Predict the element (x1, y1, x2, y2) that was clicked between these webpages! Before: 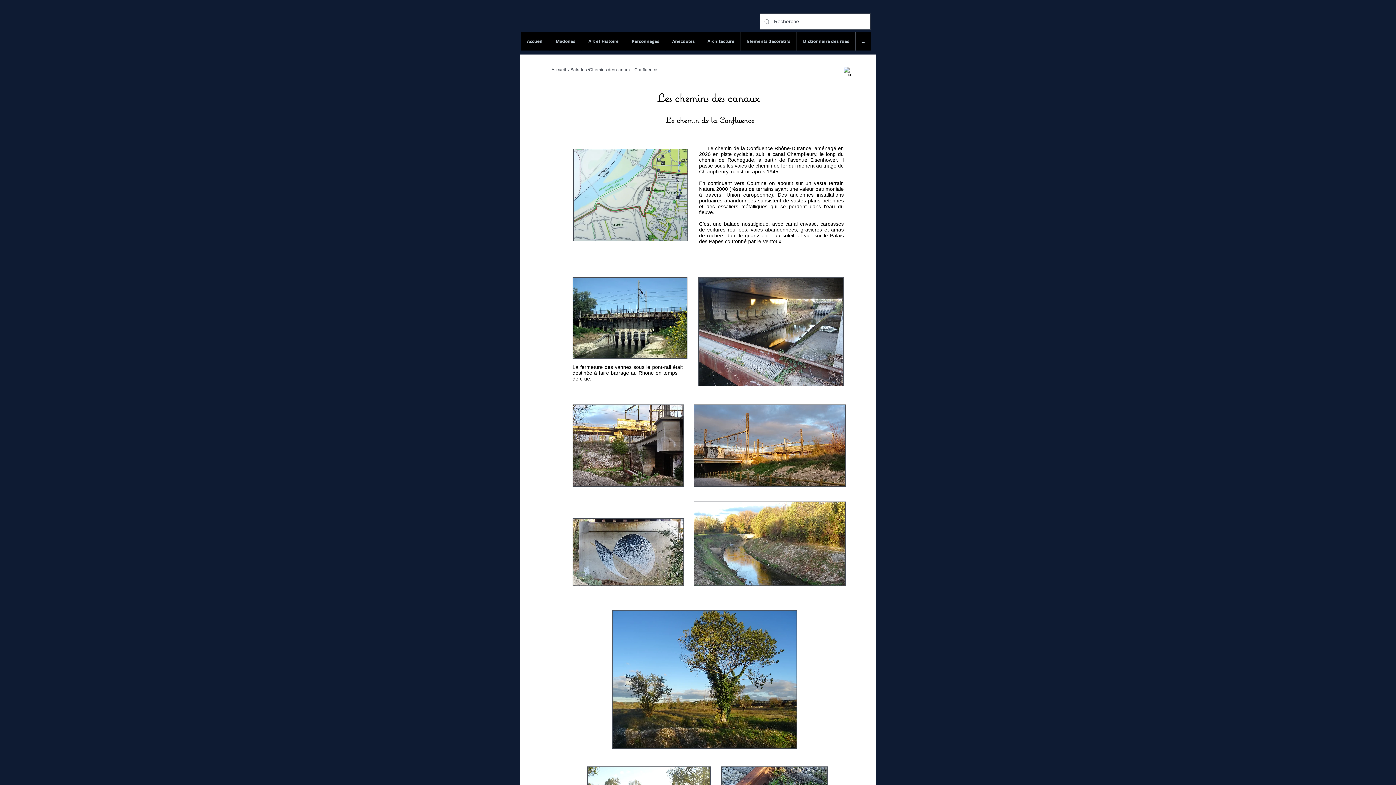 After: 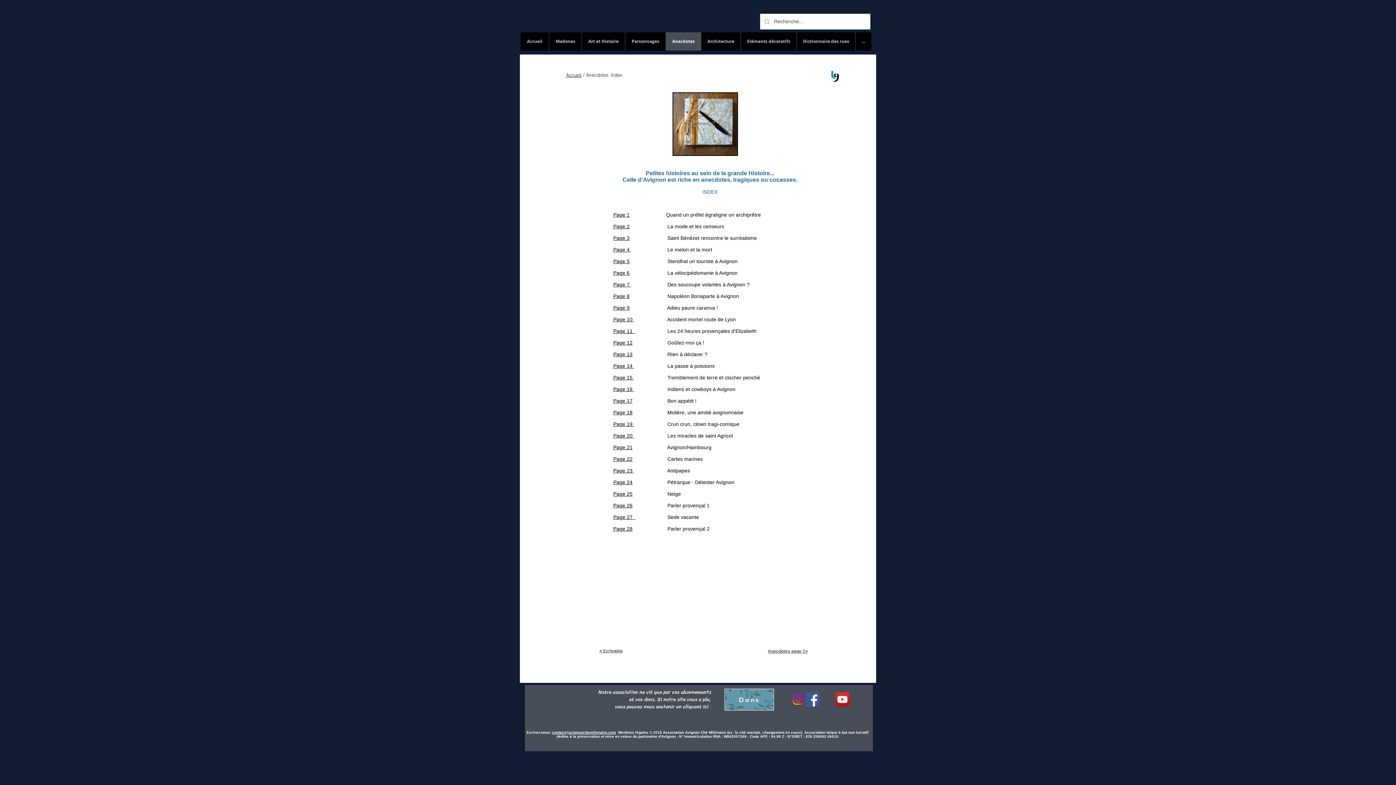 Action: bbox: (665, 32, 701, 50) label: Anecdotes